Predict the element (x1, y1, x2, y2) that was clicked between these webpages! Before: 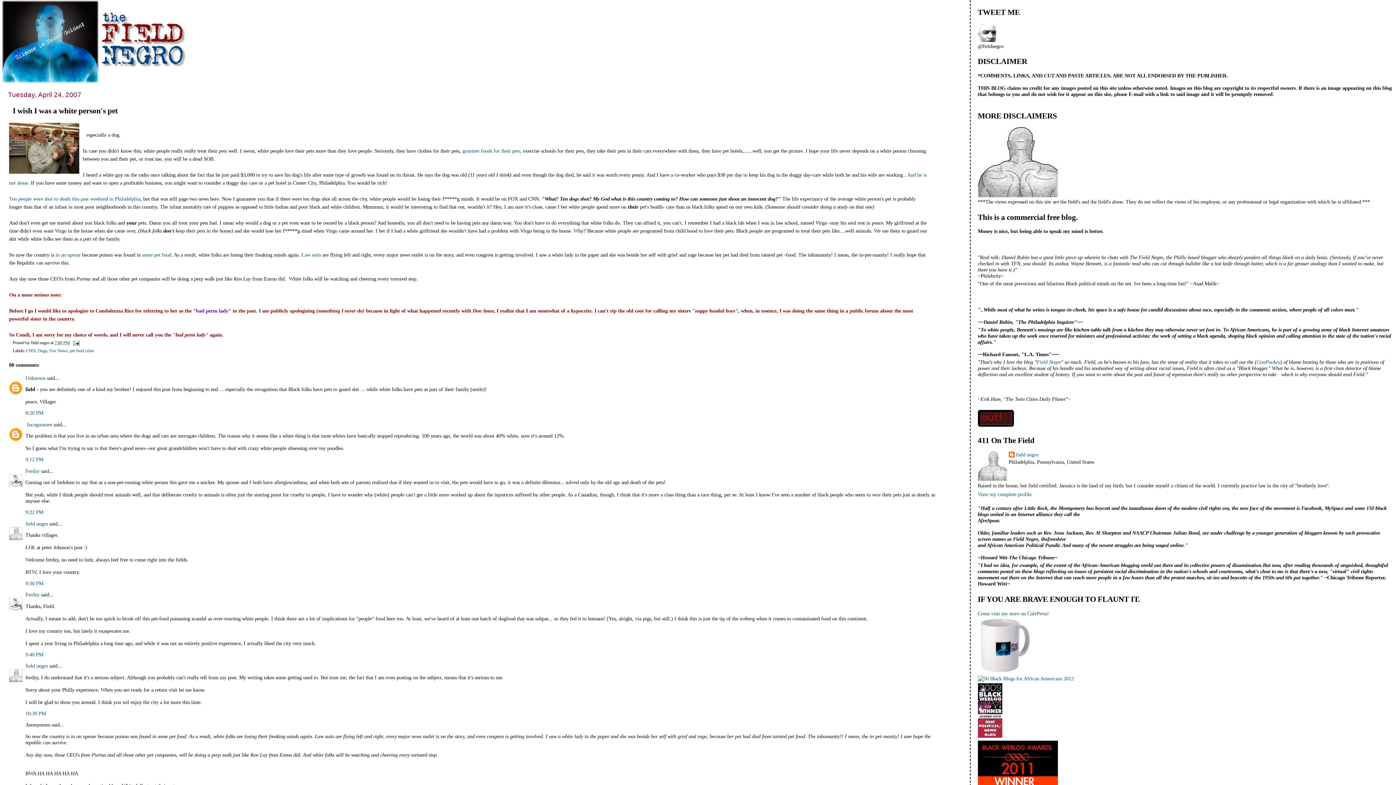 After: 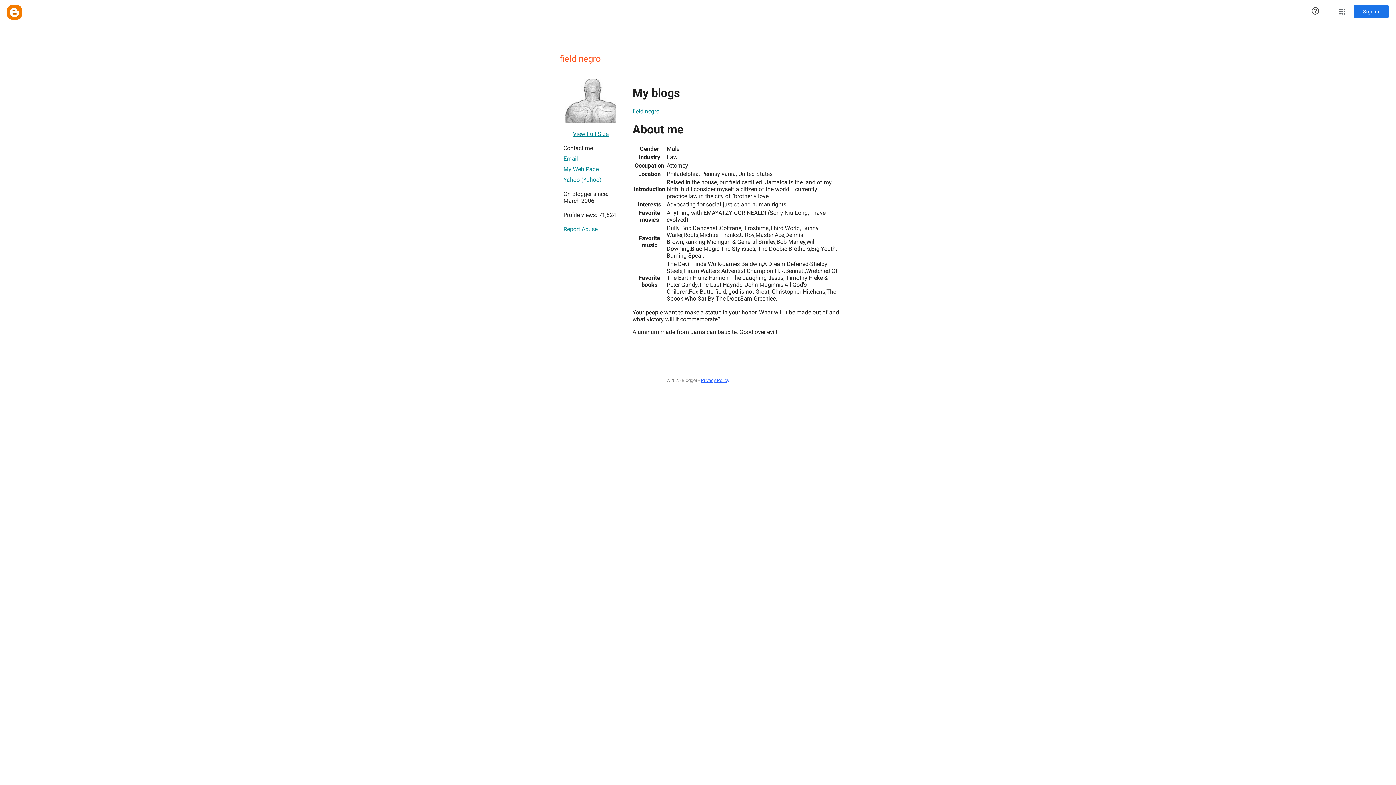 Action: bbox: (25, 520, 48, 526) label: field negro